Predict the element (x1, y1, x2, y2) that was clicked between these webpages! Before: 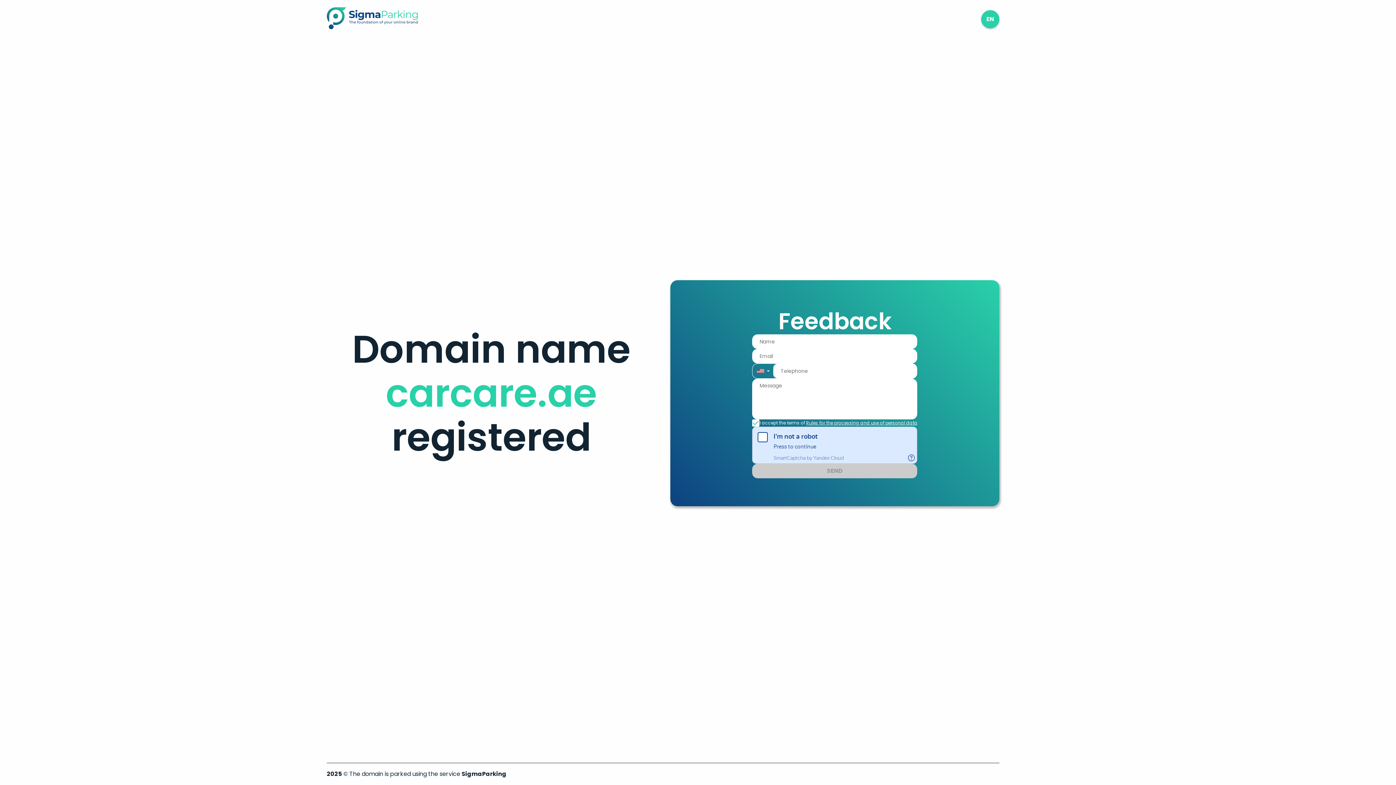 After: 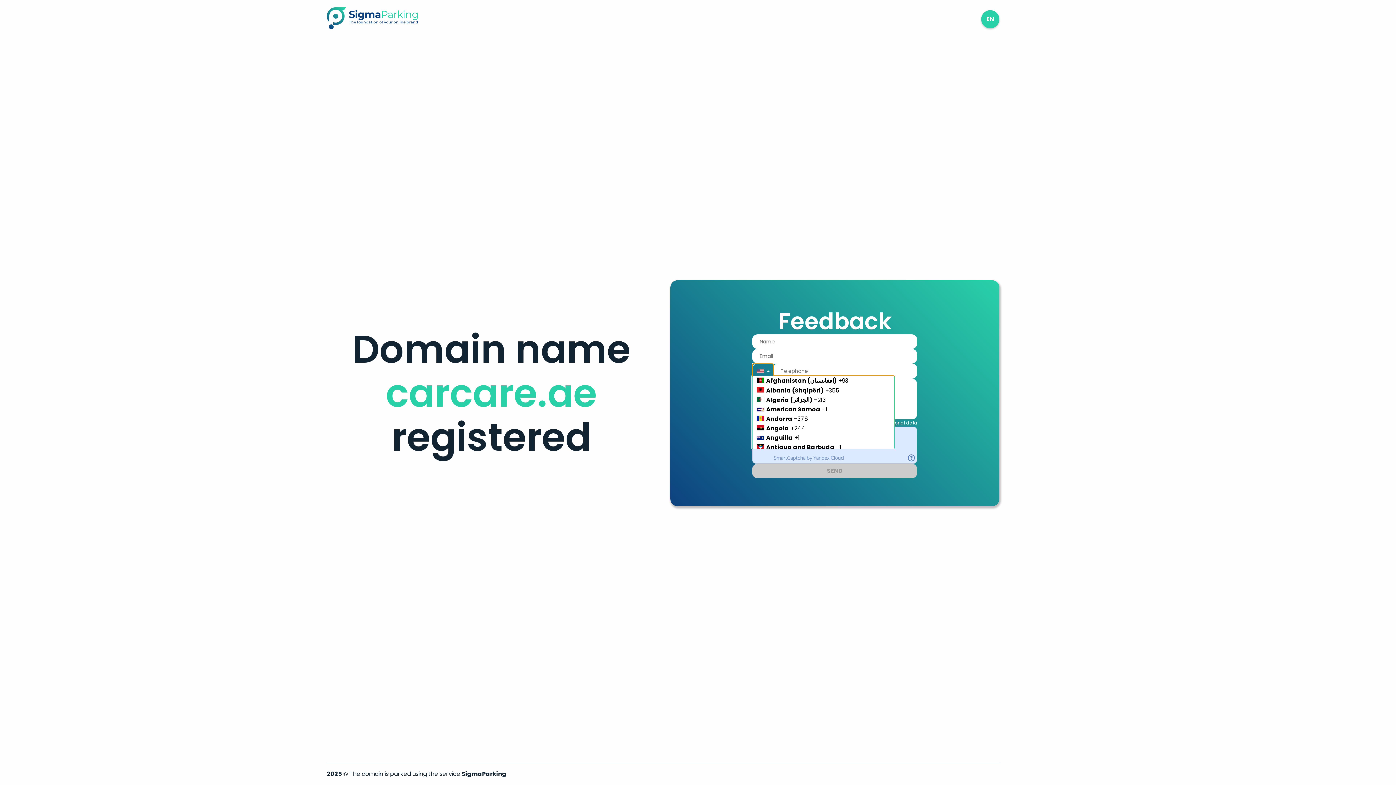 Action: bbox: (752, 363, 773, 378) label: Country Code Selector